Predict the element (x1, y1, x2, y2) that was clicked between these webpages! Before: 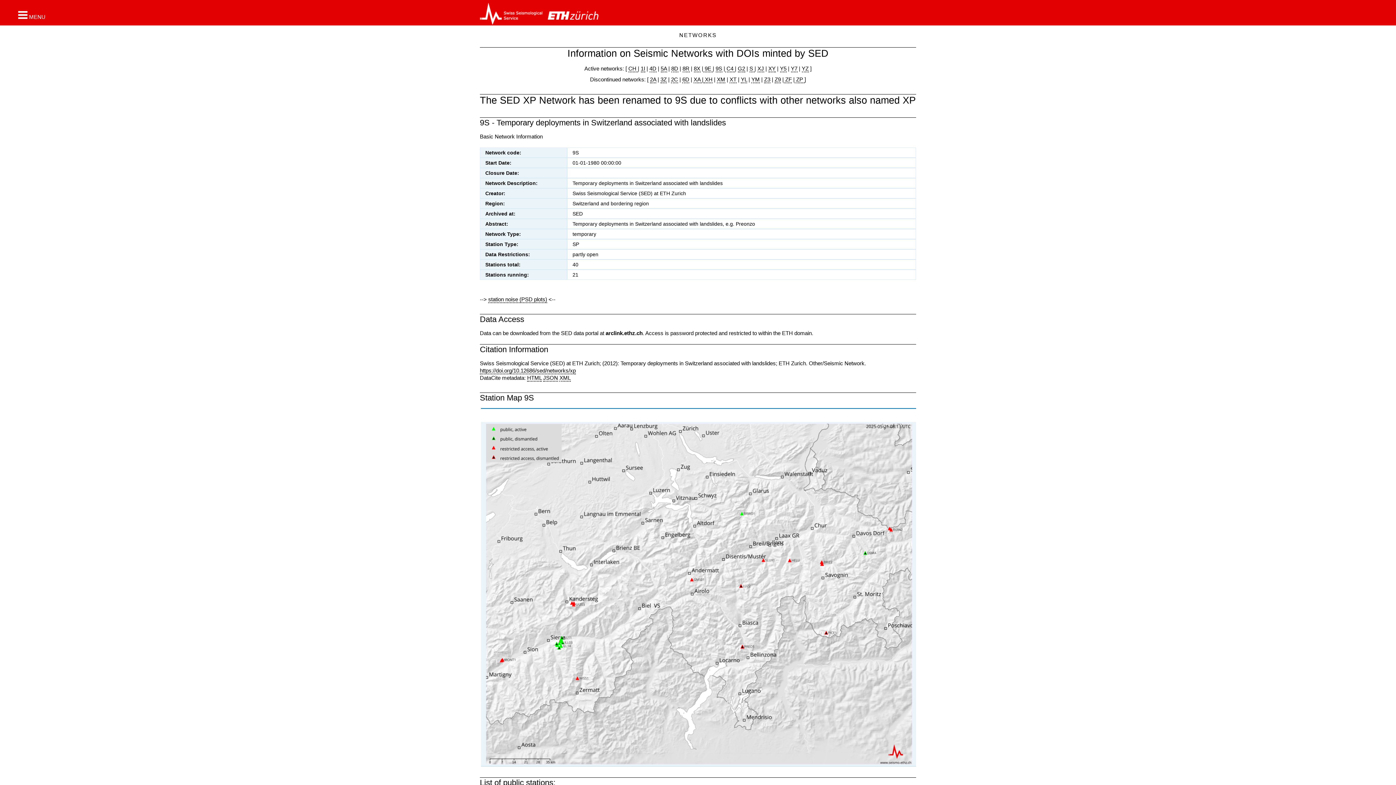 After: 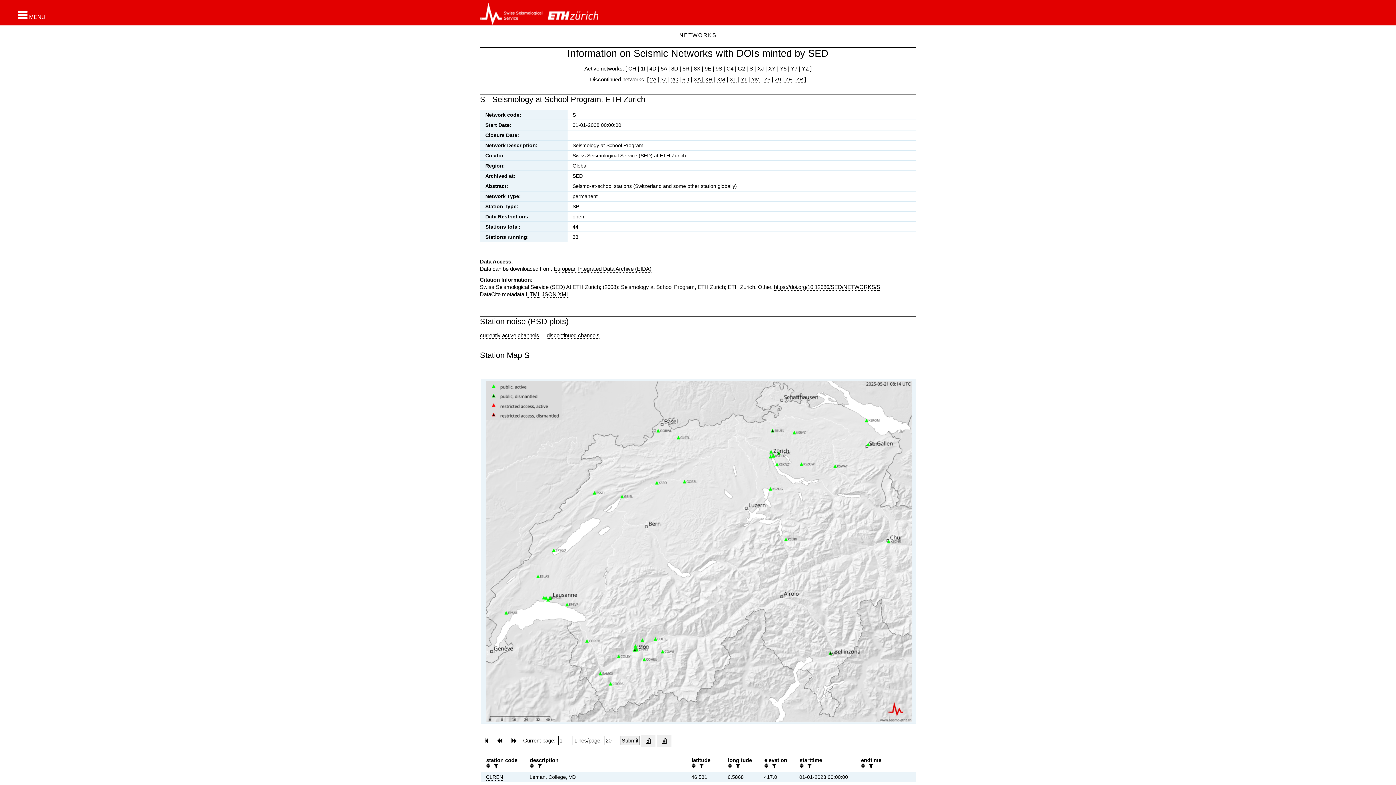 Action: label: S  bbox: (749, 65, 754, 72)